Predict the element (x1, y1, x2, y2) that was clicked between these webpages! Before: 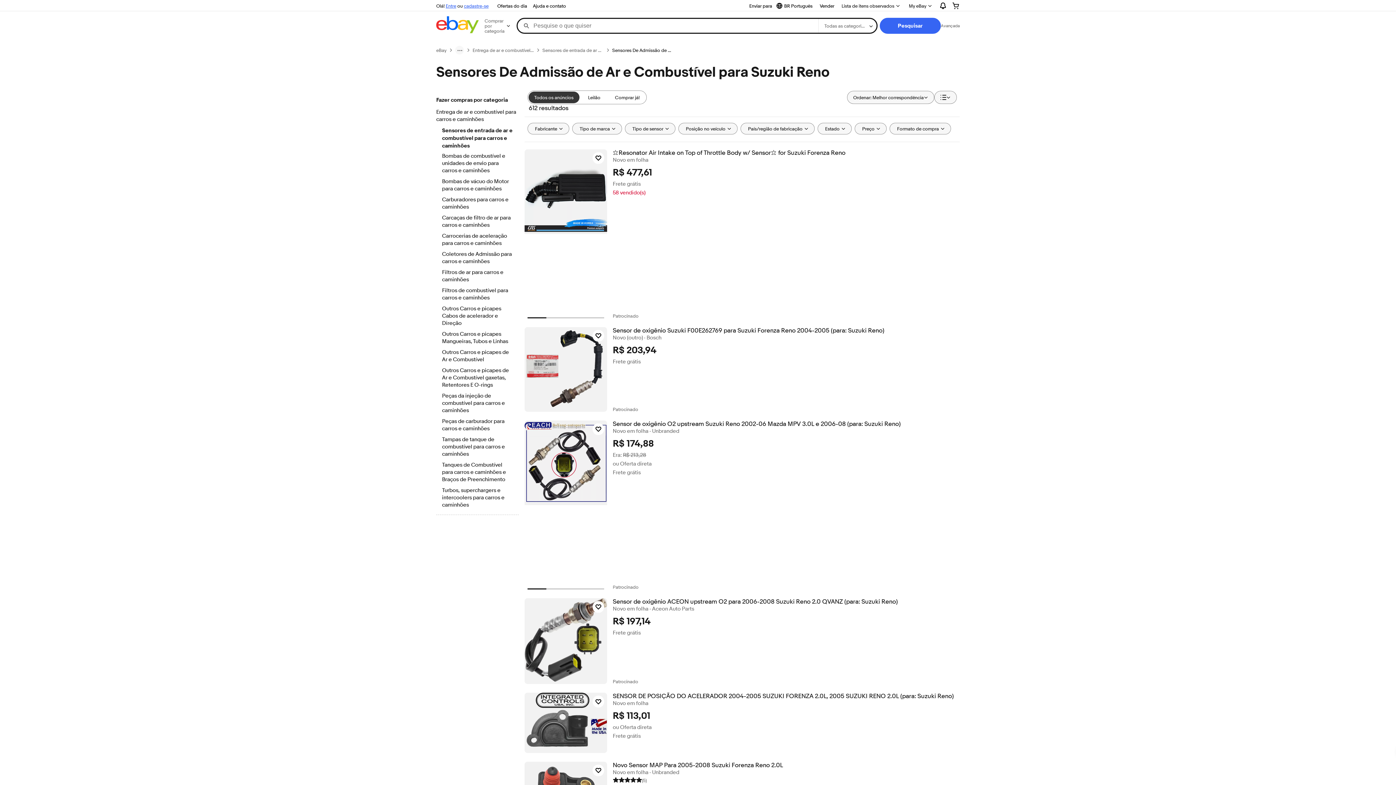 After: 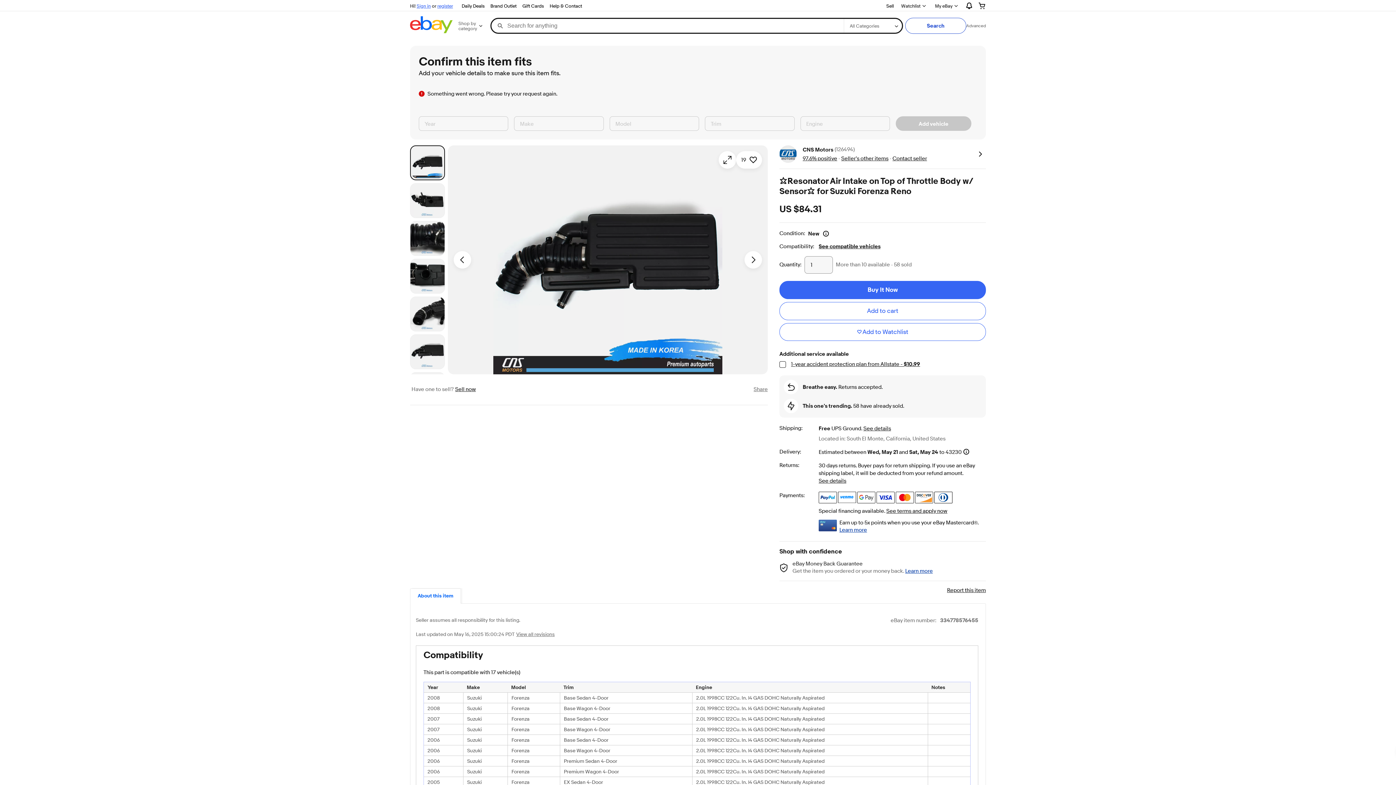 Action: bbox: (524, 149, 607, 234)